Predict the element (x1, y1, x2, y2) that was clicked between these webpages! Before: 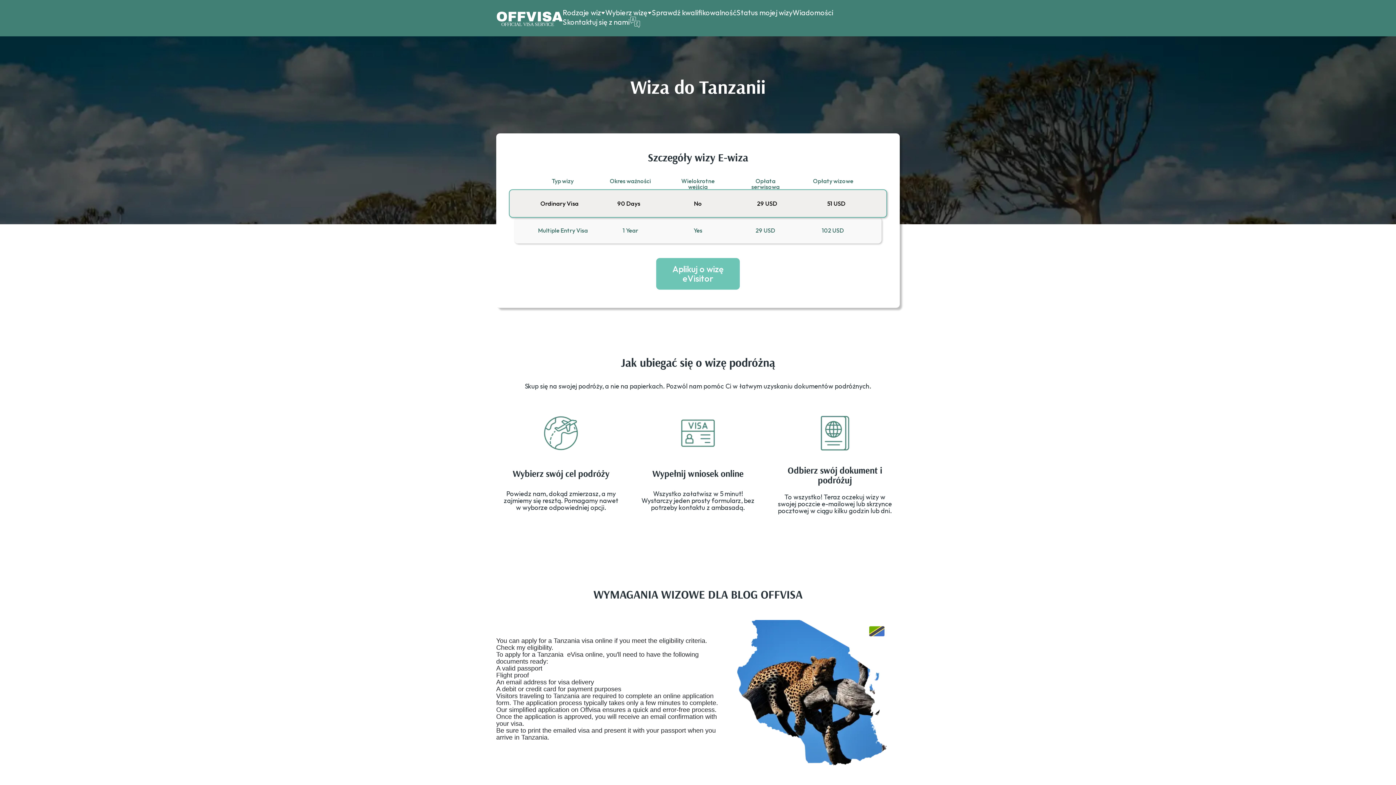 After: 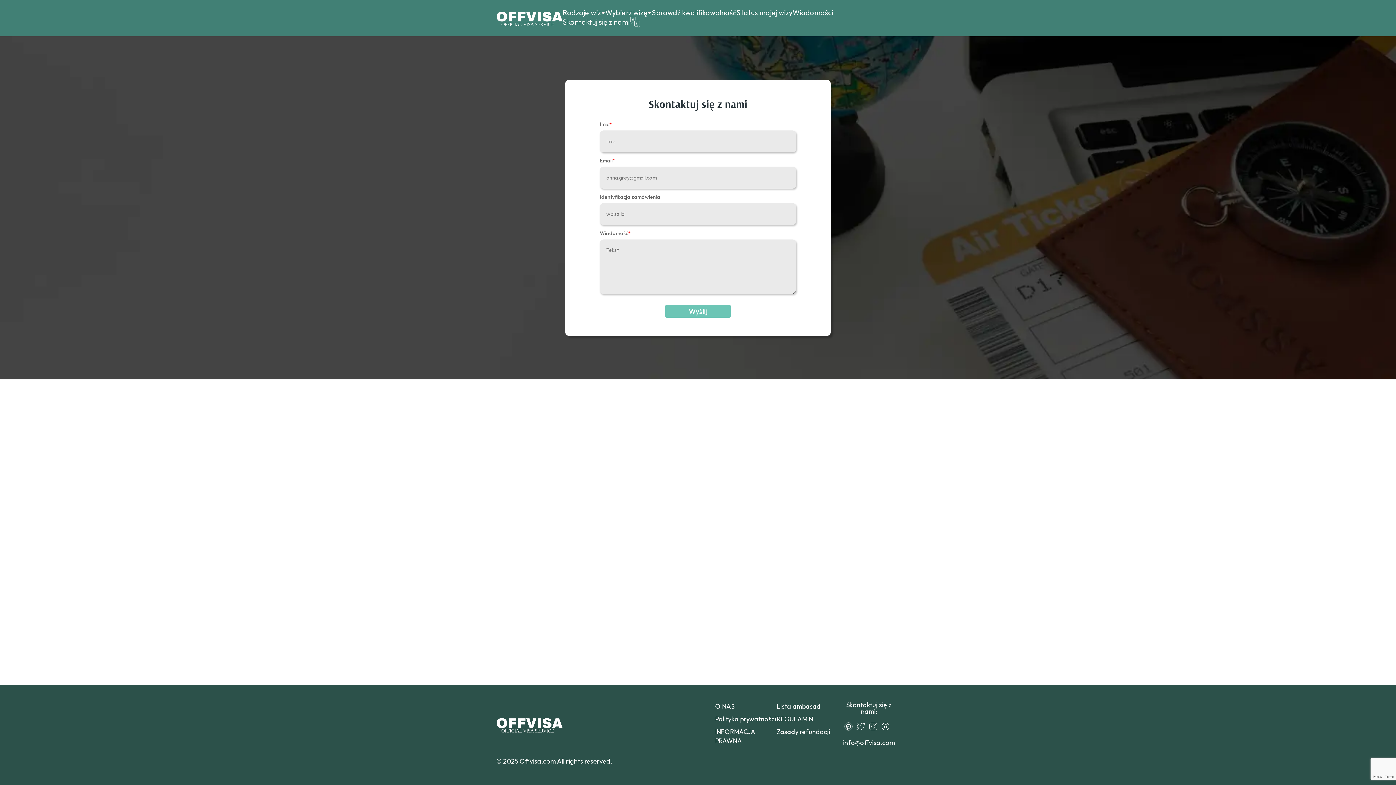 Action: bbox: (562, 17, 629, 26) label: Skontaktuj się z nami